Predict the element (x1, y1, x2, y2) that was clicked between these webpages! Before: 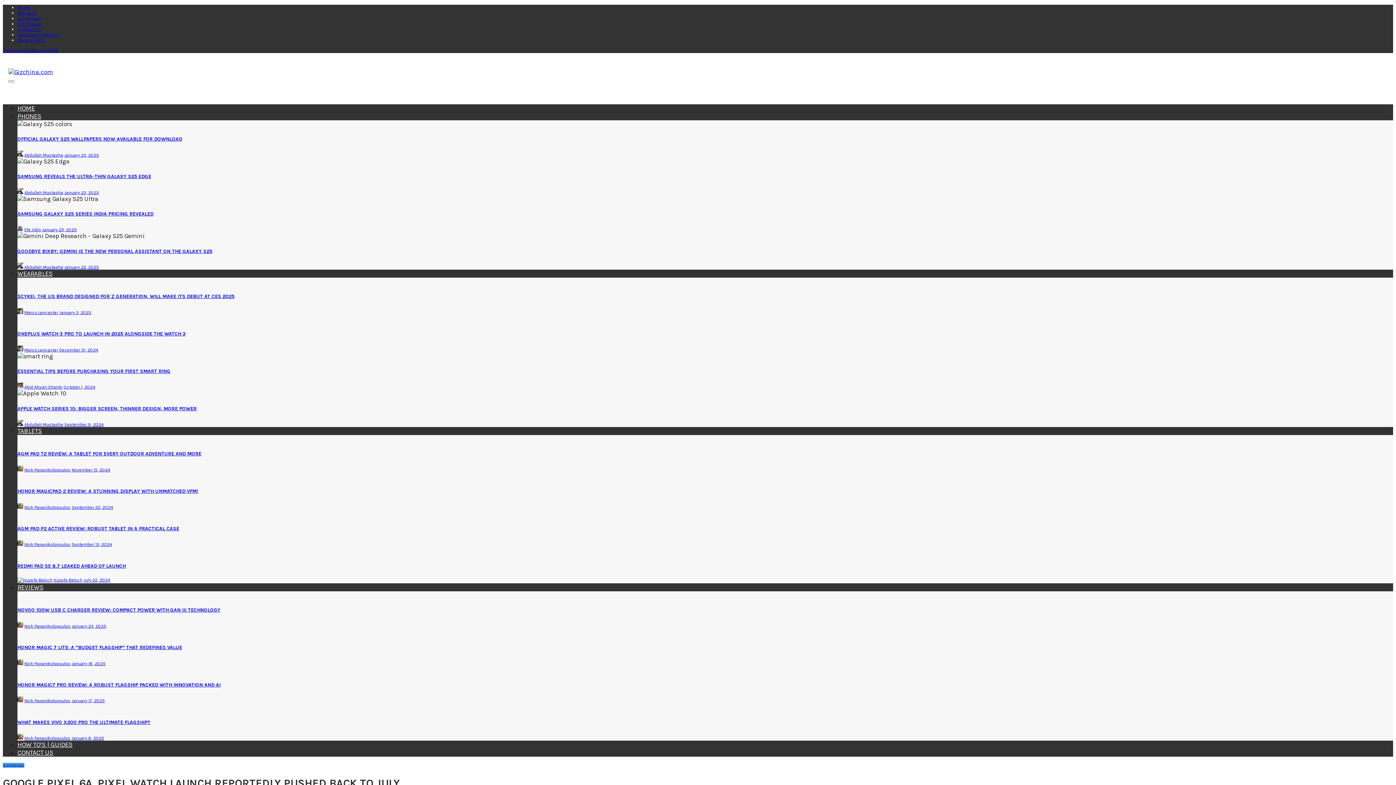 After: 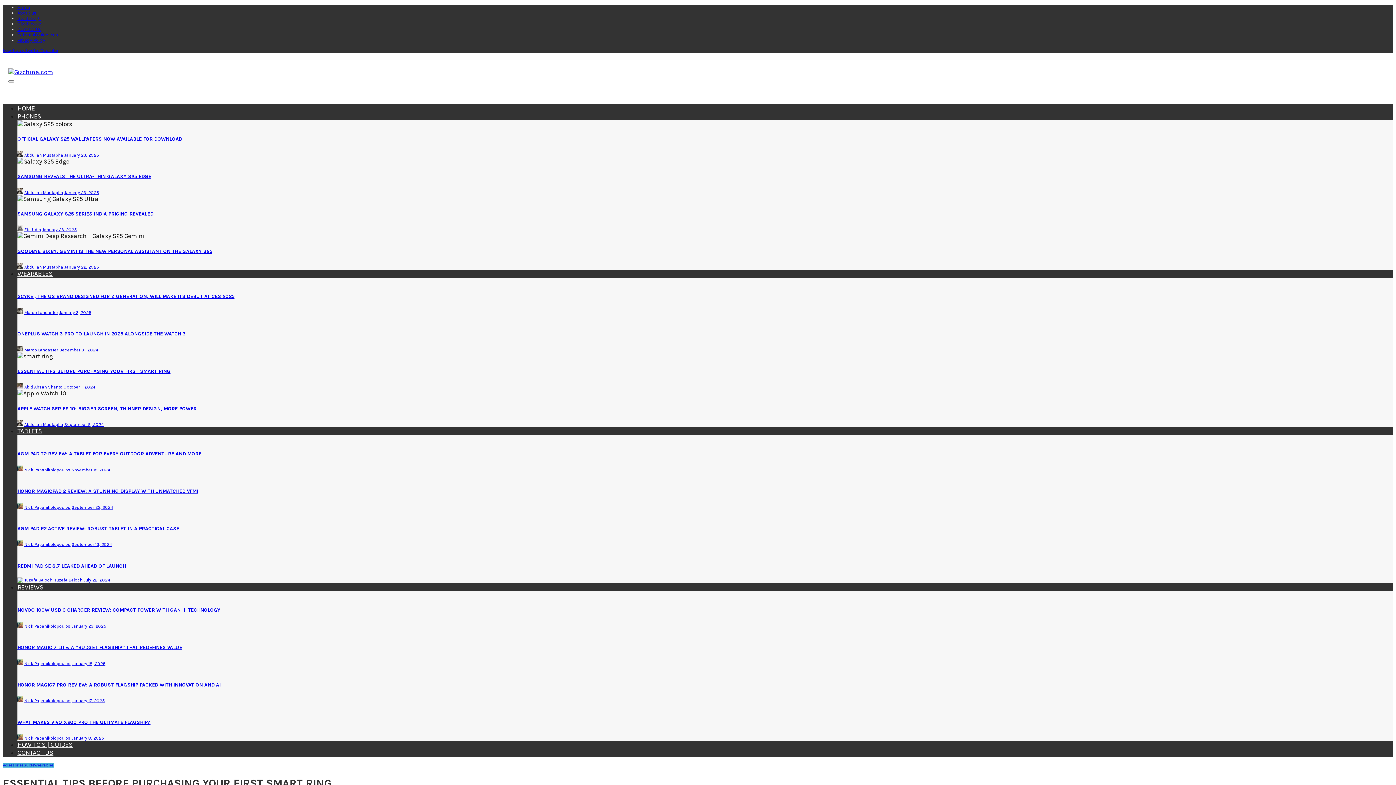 Action: bbox: (17, 368, 170, 374) label: ESSENTIAL TIPS BEFORE PURCHASING YOUR FIRST SMART RING